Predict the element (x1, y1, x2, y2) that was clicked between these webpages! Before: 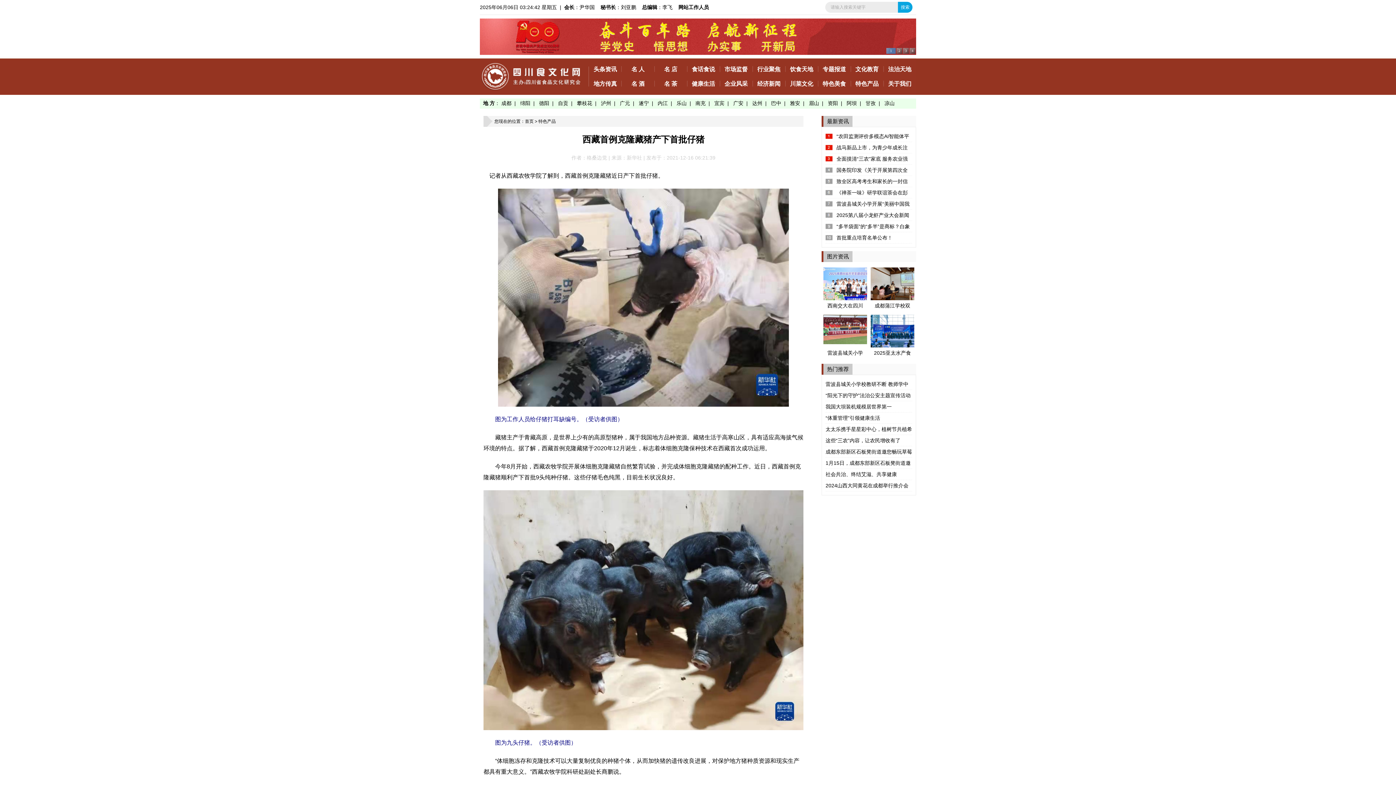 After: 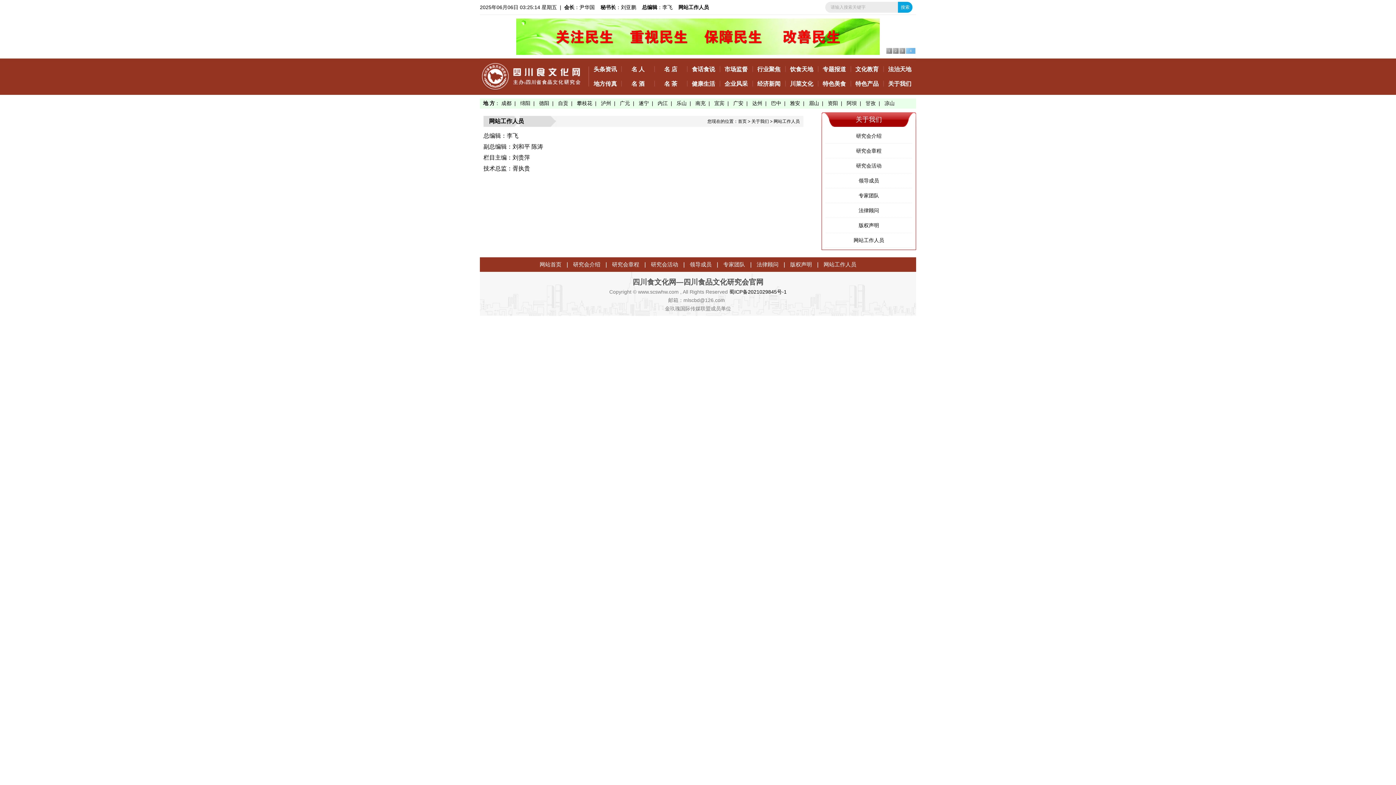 Action: label: 网站工作人员 bbox: (678, 4, 709, 10)